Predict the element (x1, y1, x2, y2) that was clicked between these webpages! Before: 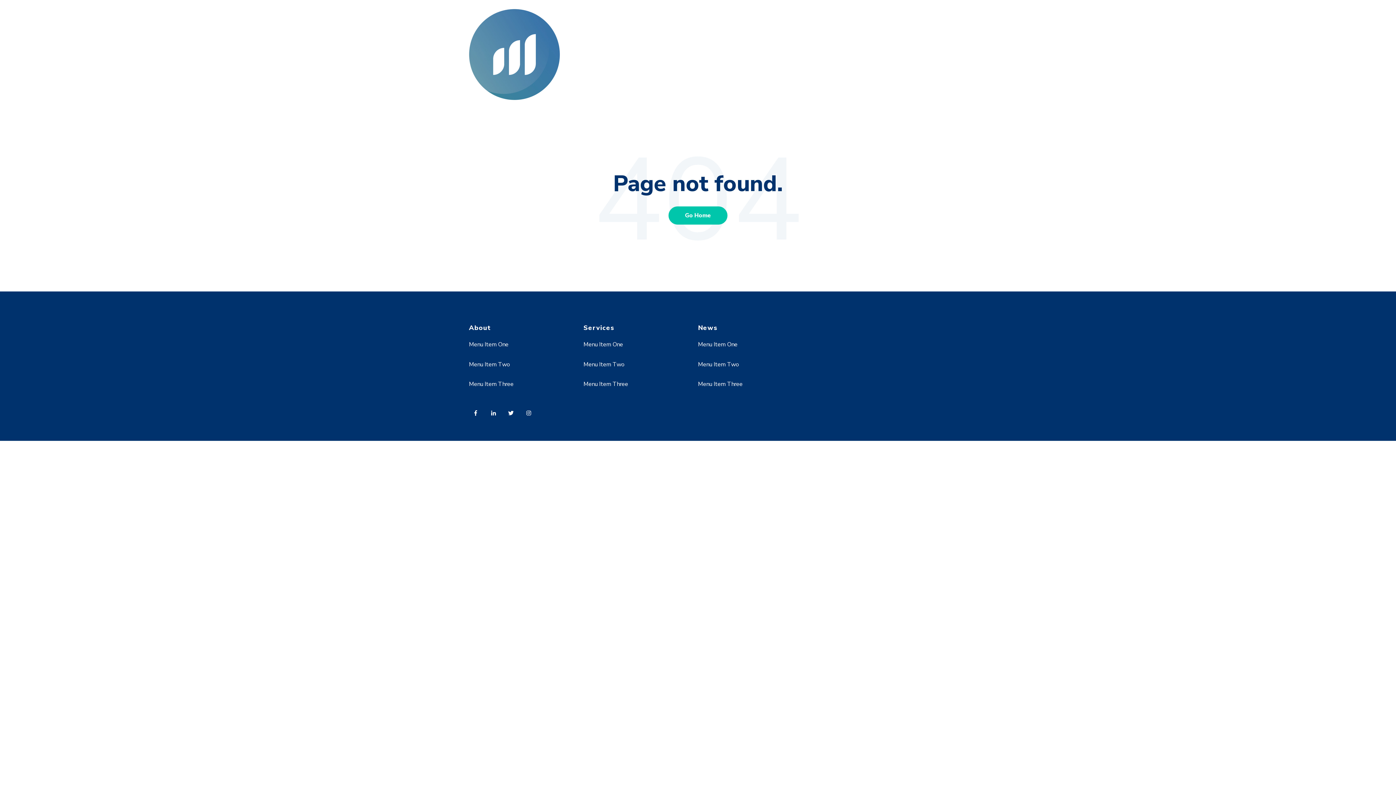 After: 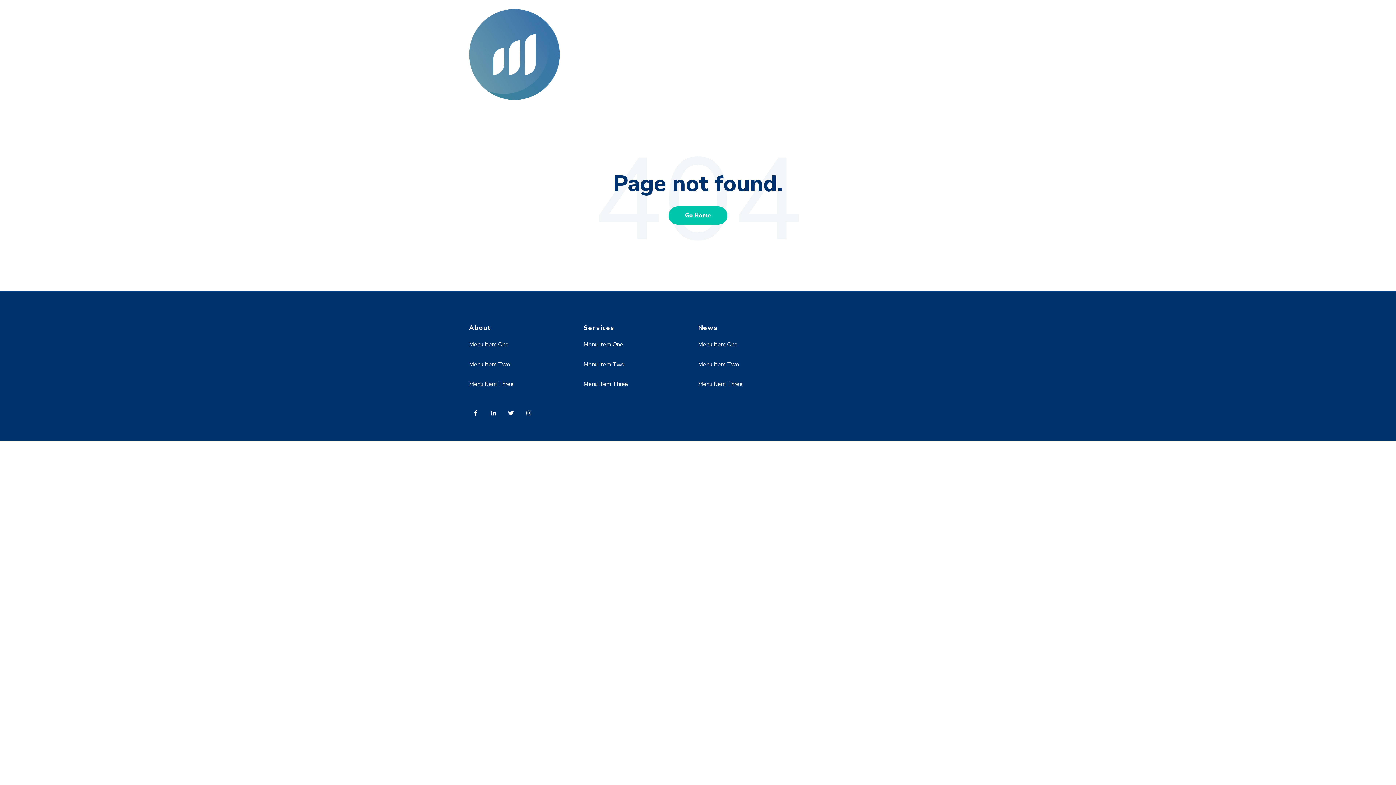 Action: bbox: (469, 340, 508, 348) label: Menu Item One